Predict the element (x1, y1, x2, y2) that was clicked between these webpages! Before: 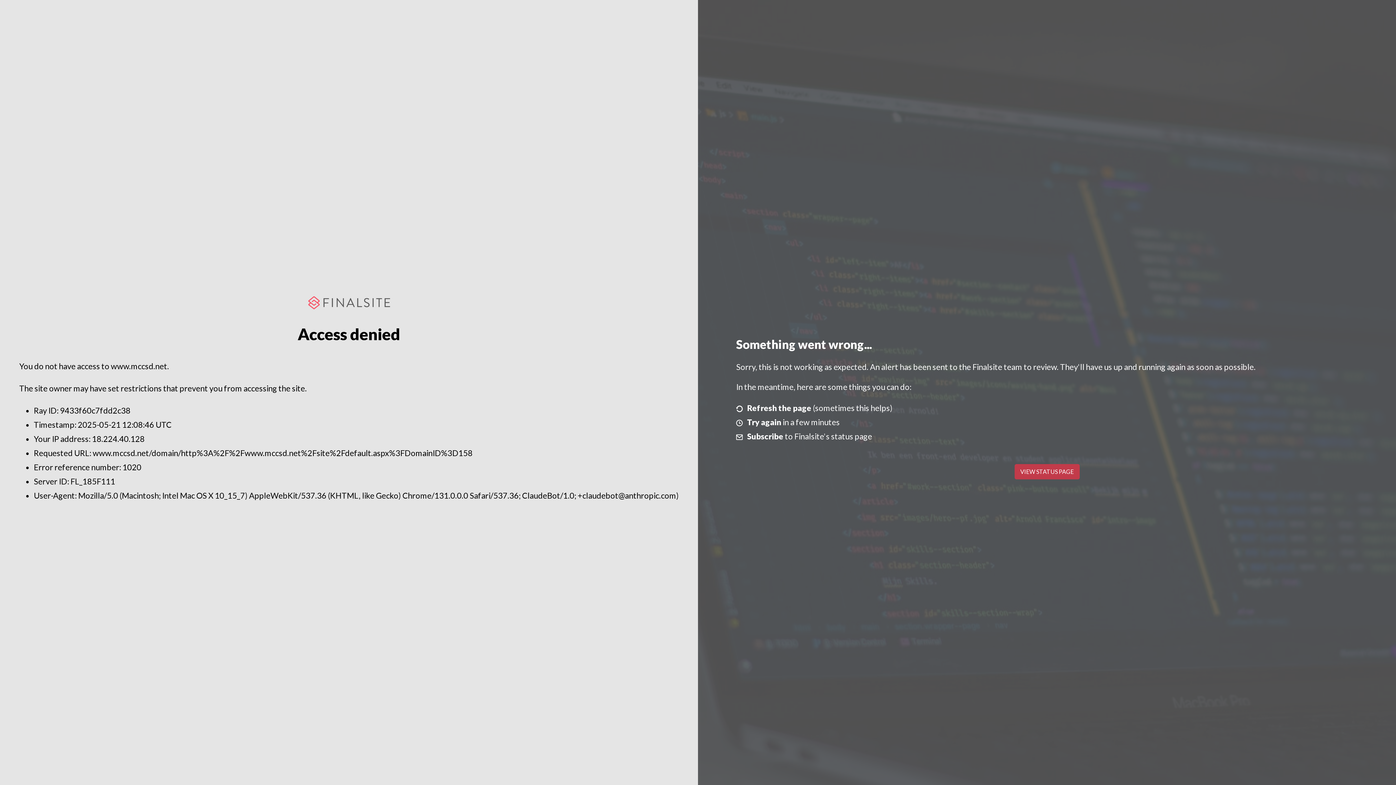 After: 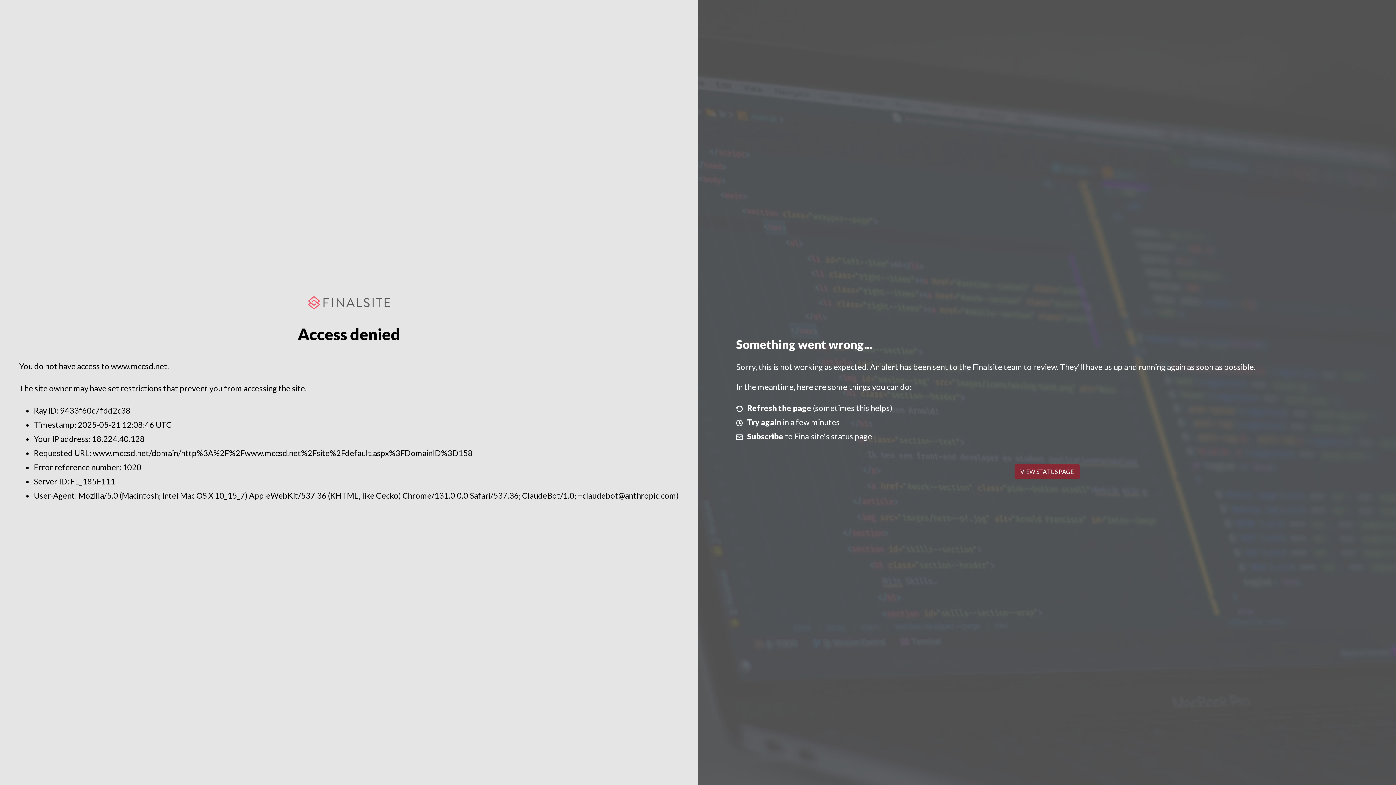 Action: label: VIEW STATUS PAGE bbox: (1014, 464, 1079, 479)